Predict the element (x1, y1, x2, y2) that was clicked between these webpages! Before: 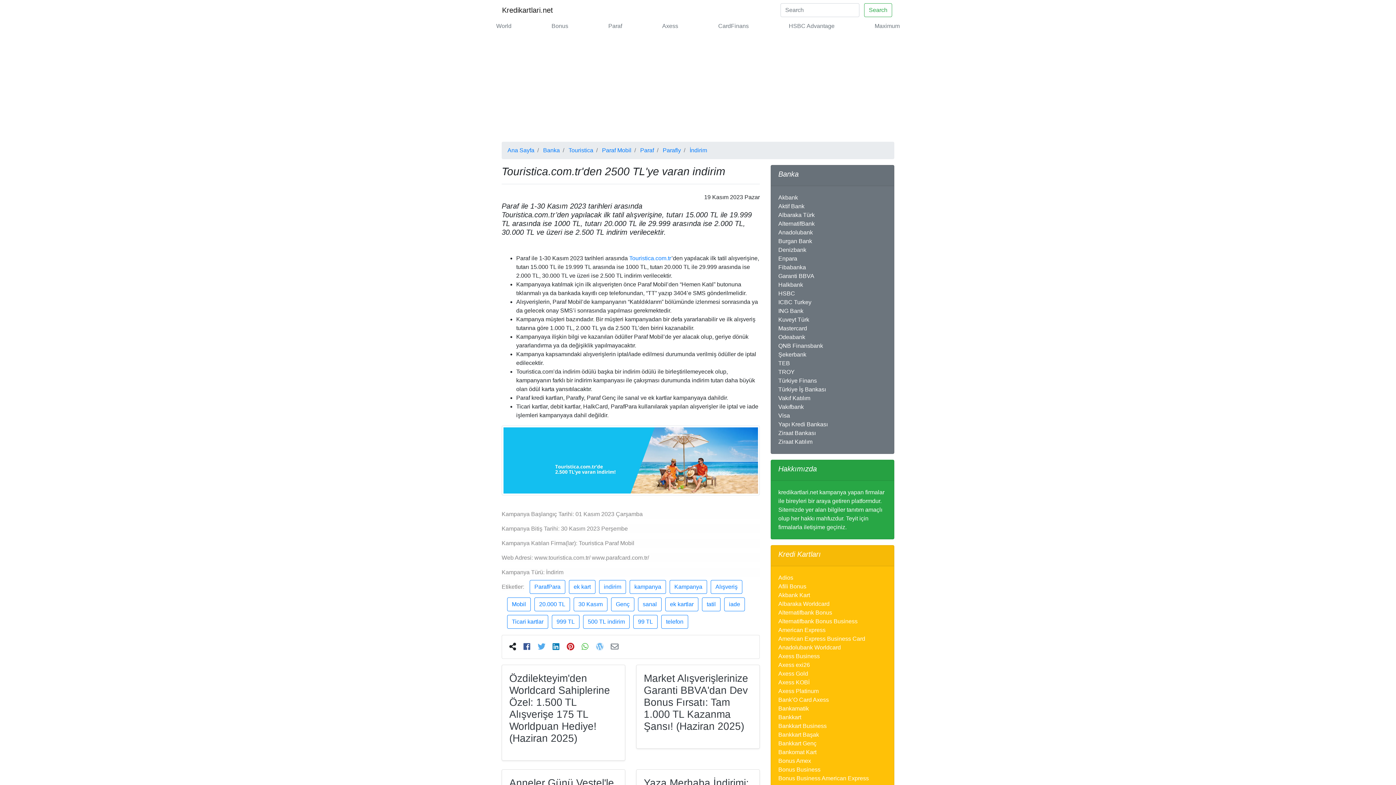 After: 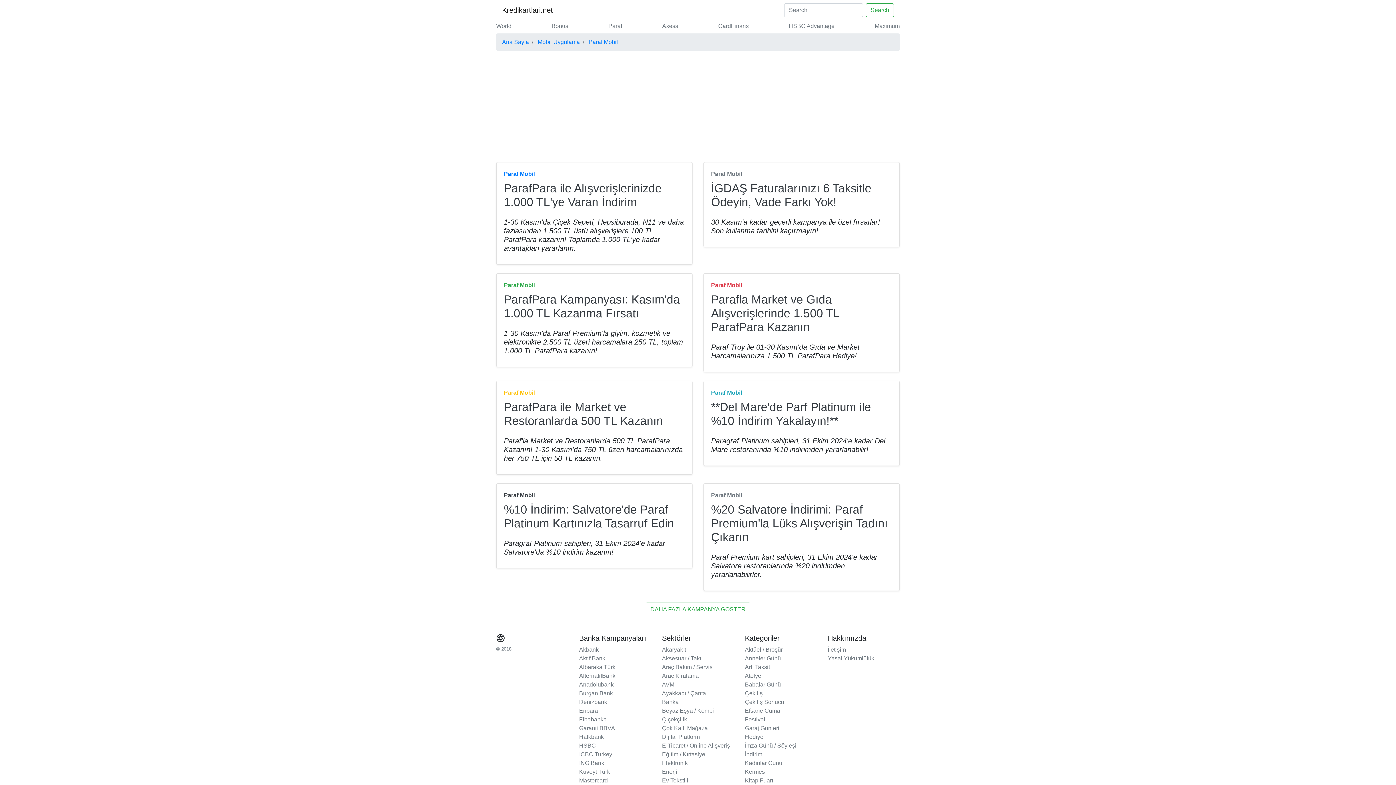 Action: bbox: (600, 147, 631, 153) label:  Paraf Mobil